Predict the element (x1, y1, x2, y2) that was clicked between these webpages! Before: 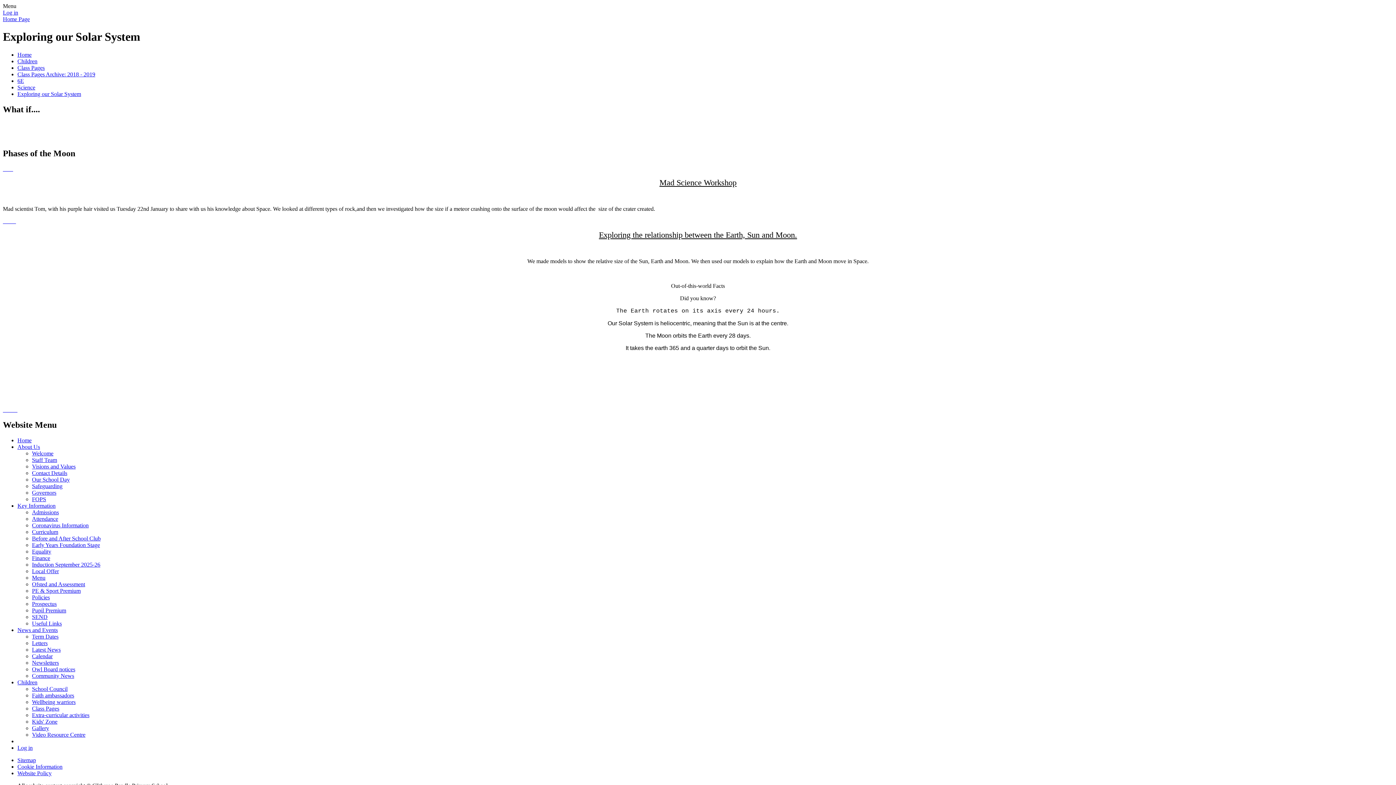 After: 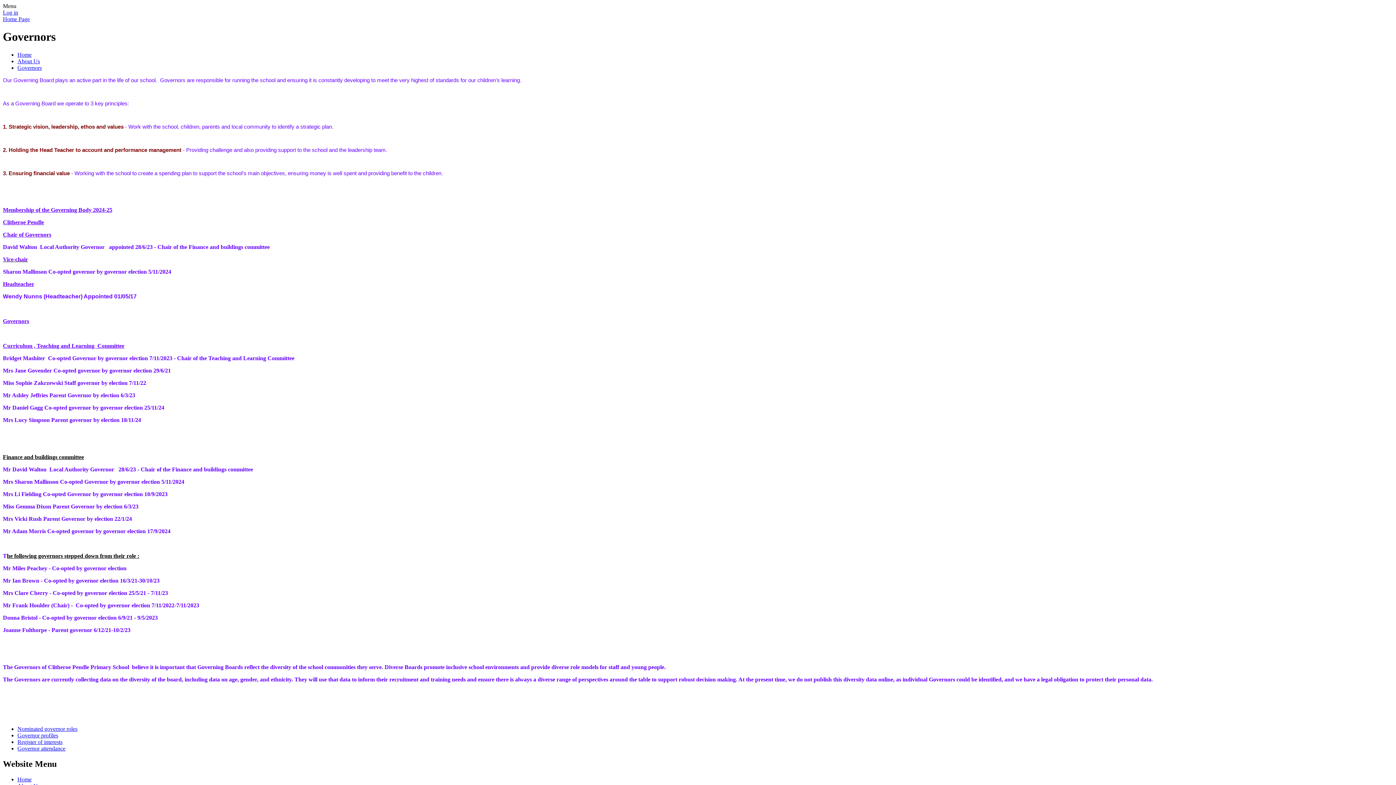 Action: bbox: (32, 489, 56, 496) label: Governors